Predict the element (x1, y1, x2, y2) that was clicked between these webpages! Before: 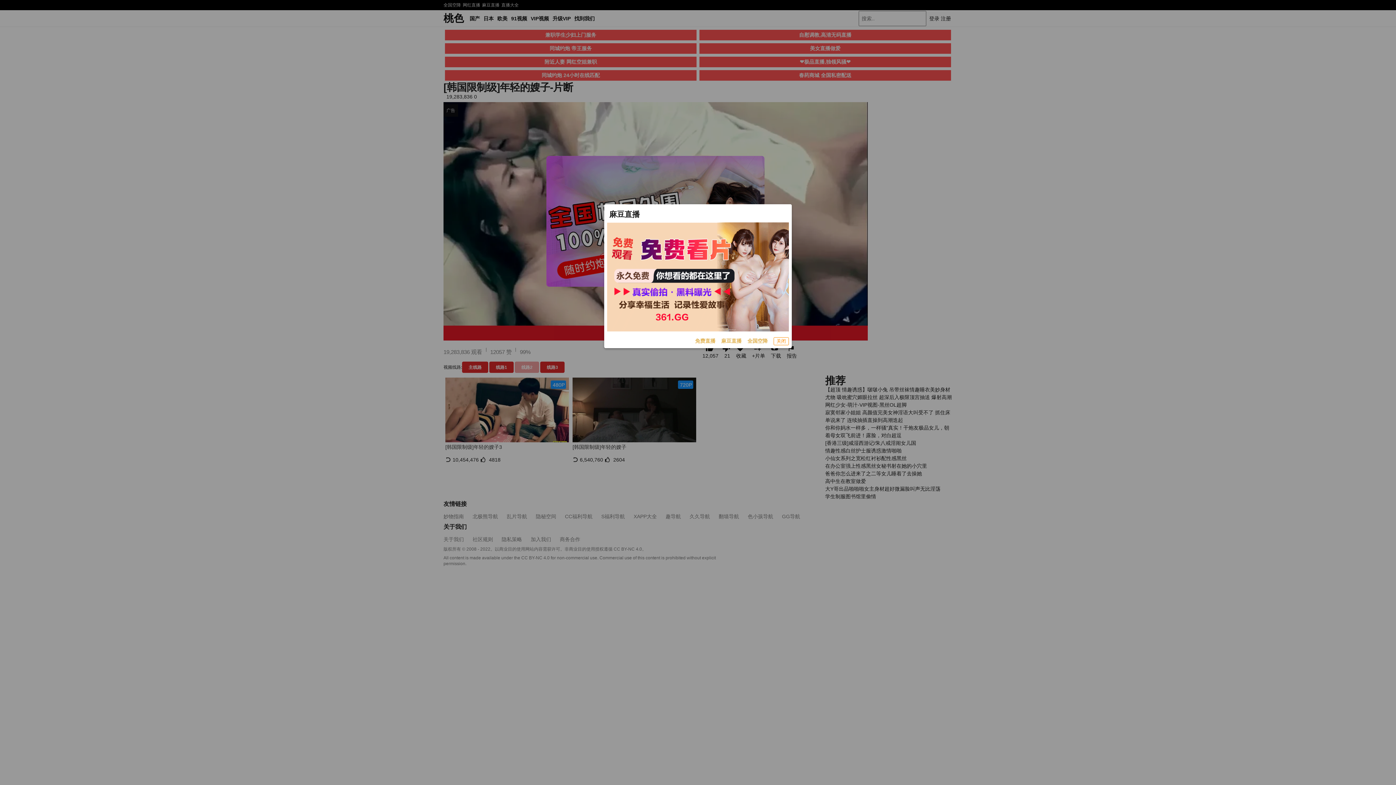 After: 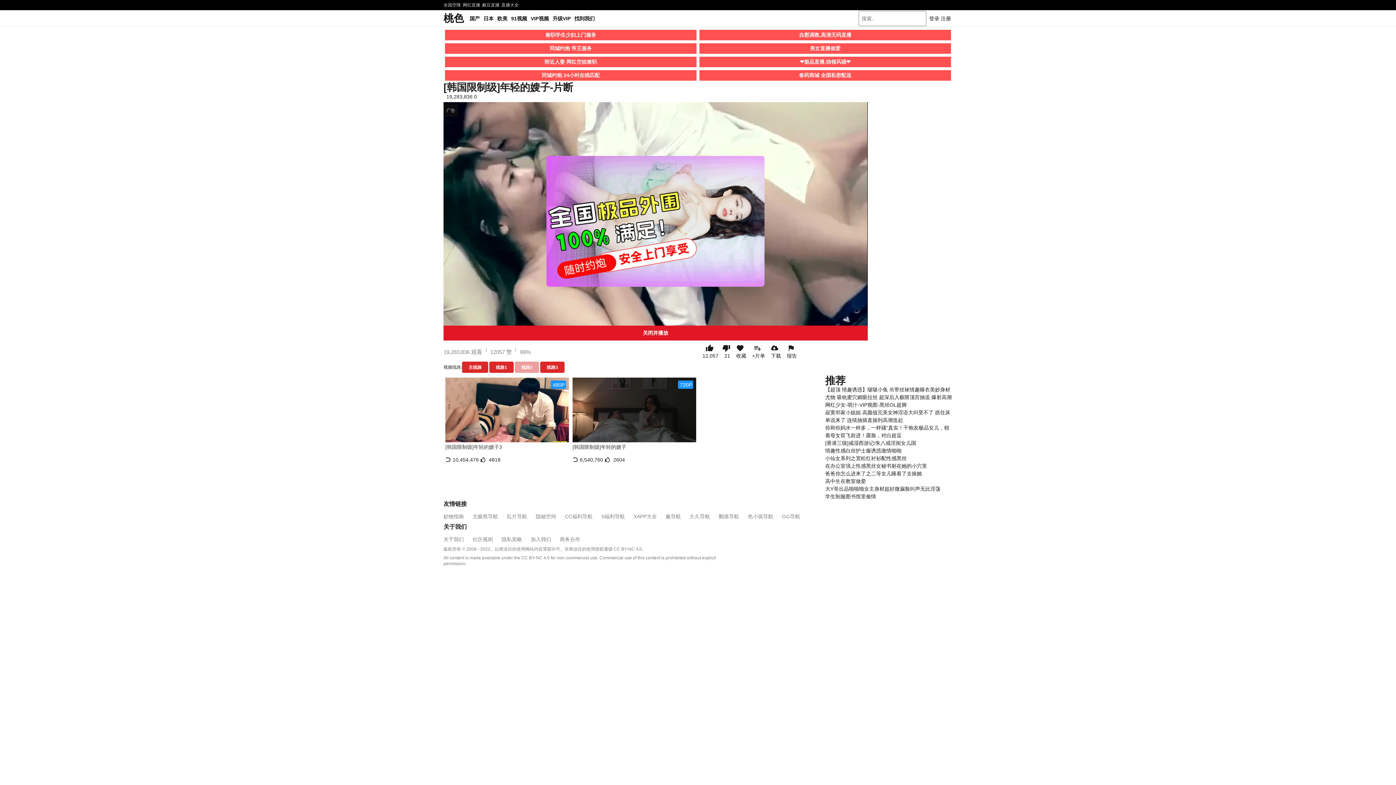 Action: label: 关闭 bbox: (773, 337, 789, 345)